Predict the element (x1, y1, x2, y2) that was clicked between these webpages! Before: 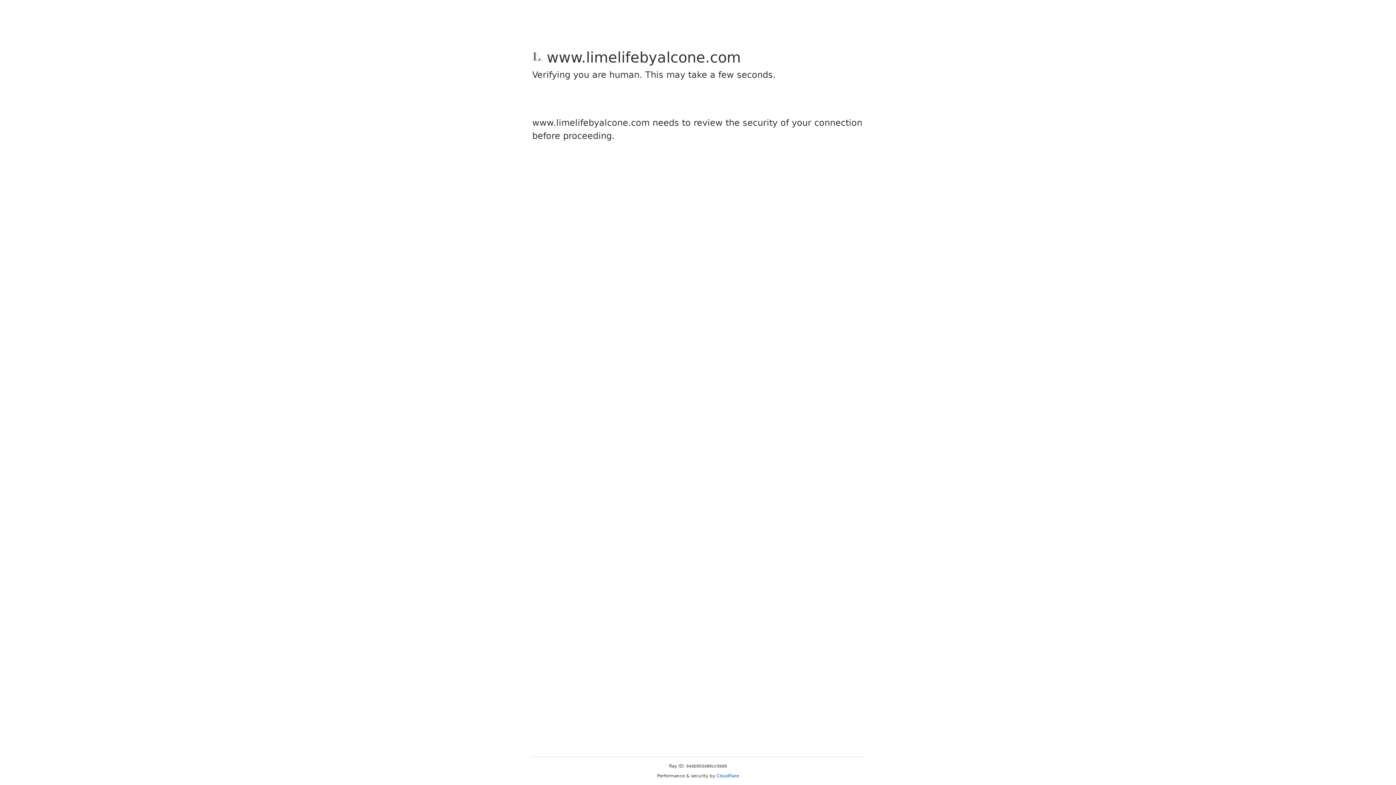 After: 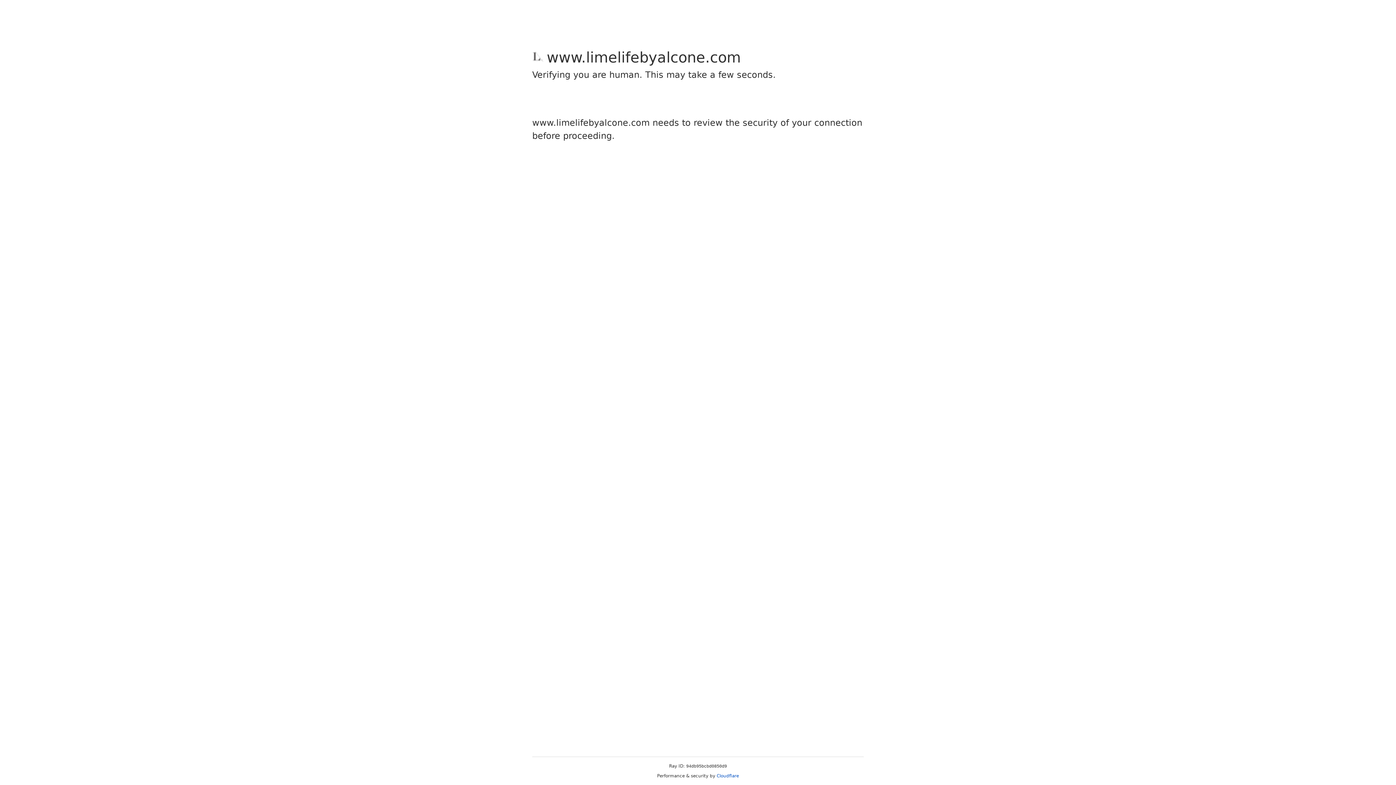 Action: label: Cloudflare bbox: (716, 773, 739, 778)